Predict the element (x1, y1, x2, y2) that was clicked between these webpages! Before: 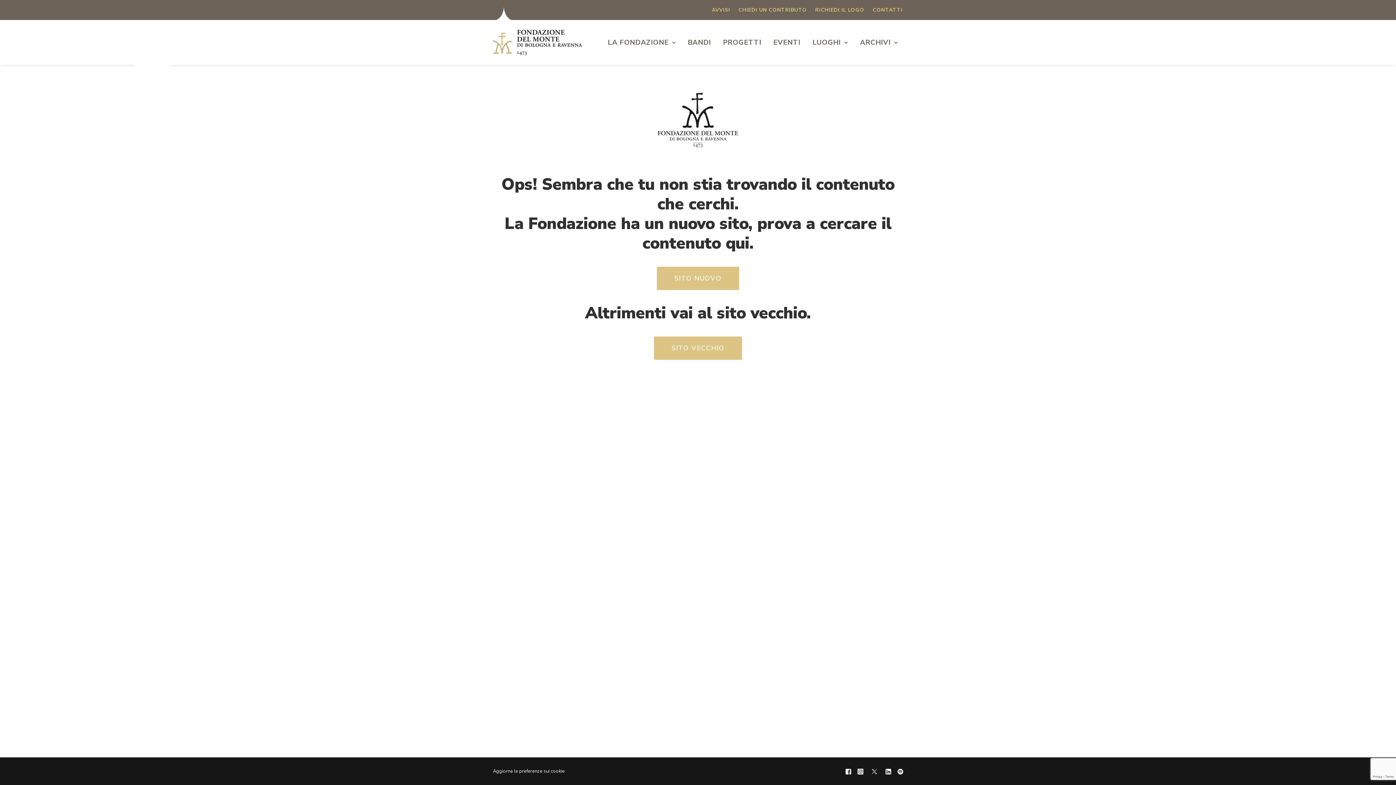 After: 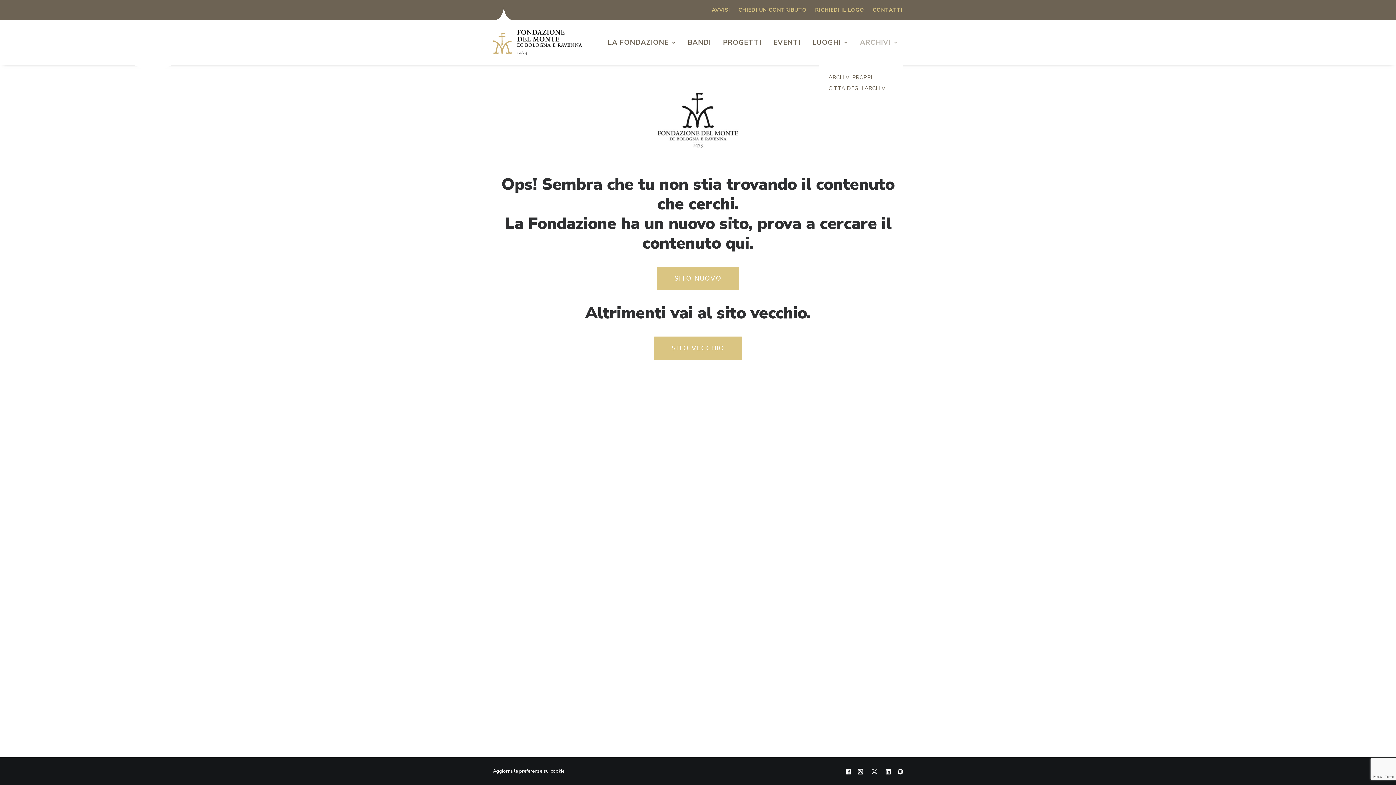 Action: bbox: (855, 20, 903, 65) label: ARCHIVI